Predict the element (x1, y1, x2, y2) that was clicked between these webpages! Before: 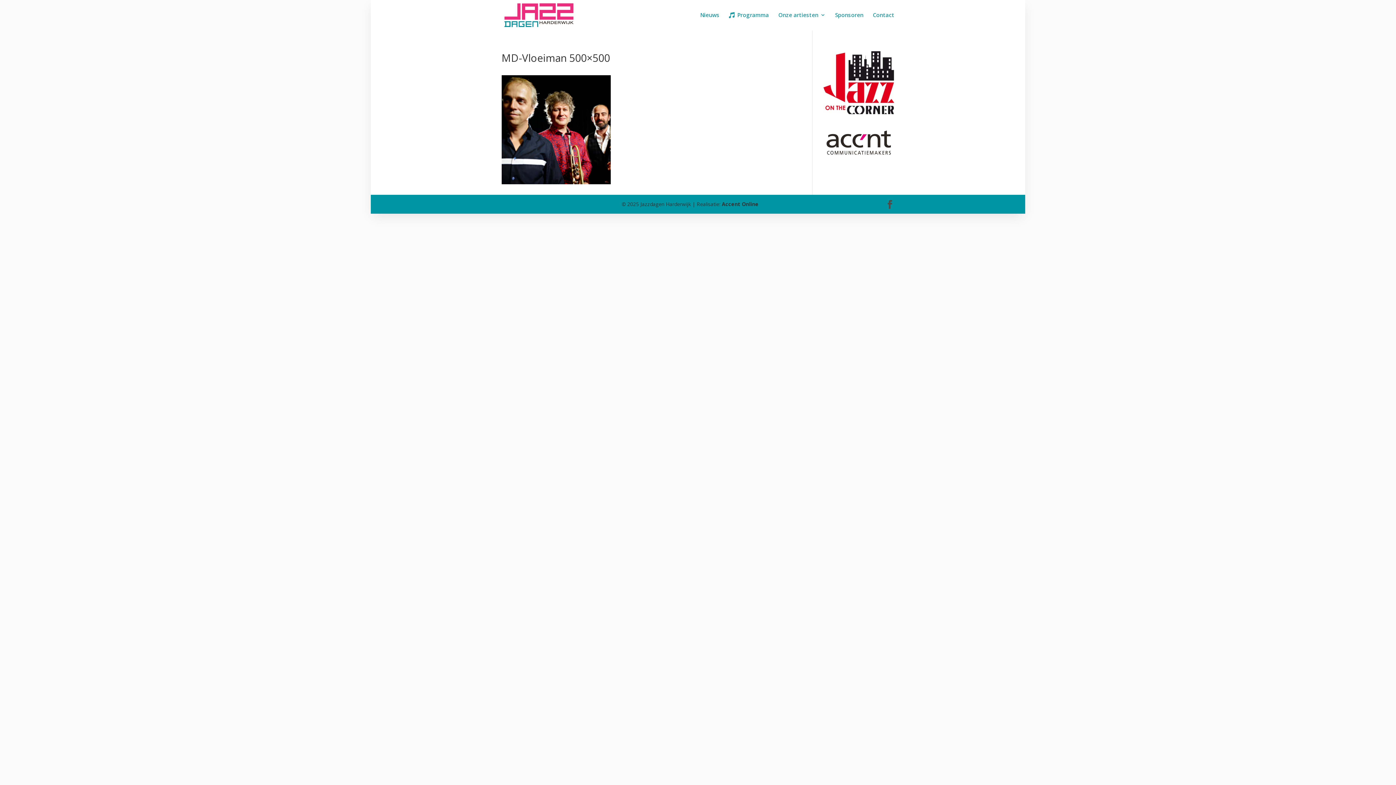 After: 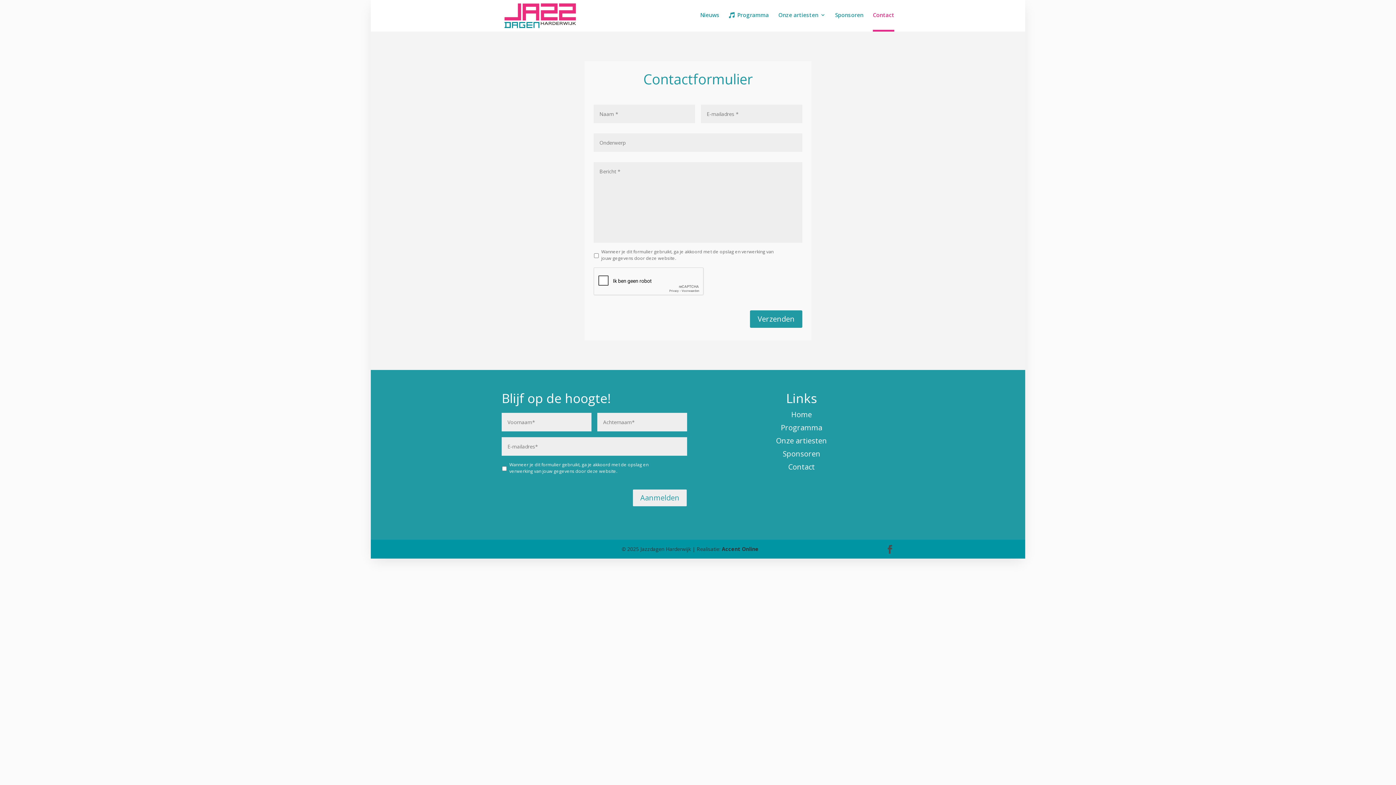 Action: label: Contact bbox: (873, 12, 894, 29)